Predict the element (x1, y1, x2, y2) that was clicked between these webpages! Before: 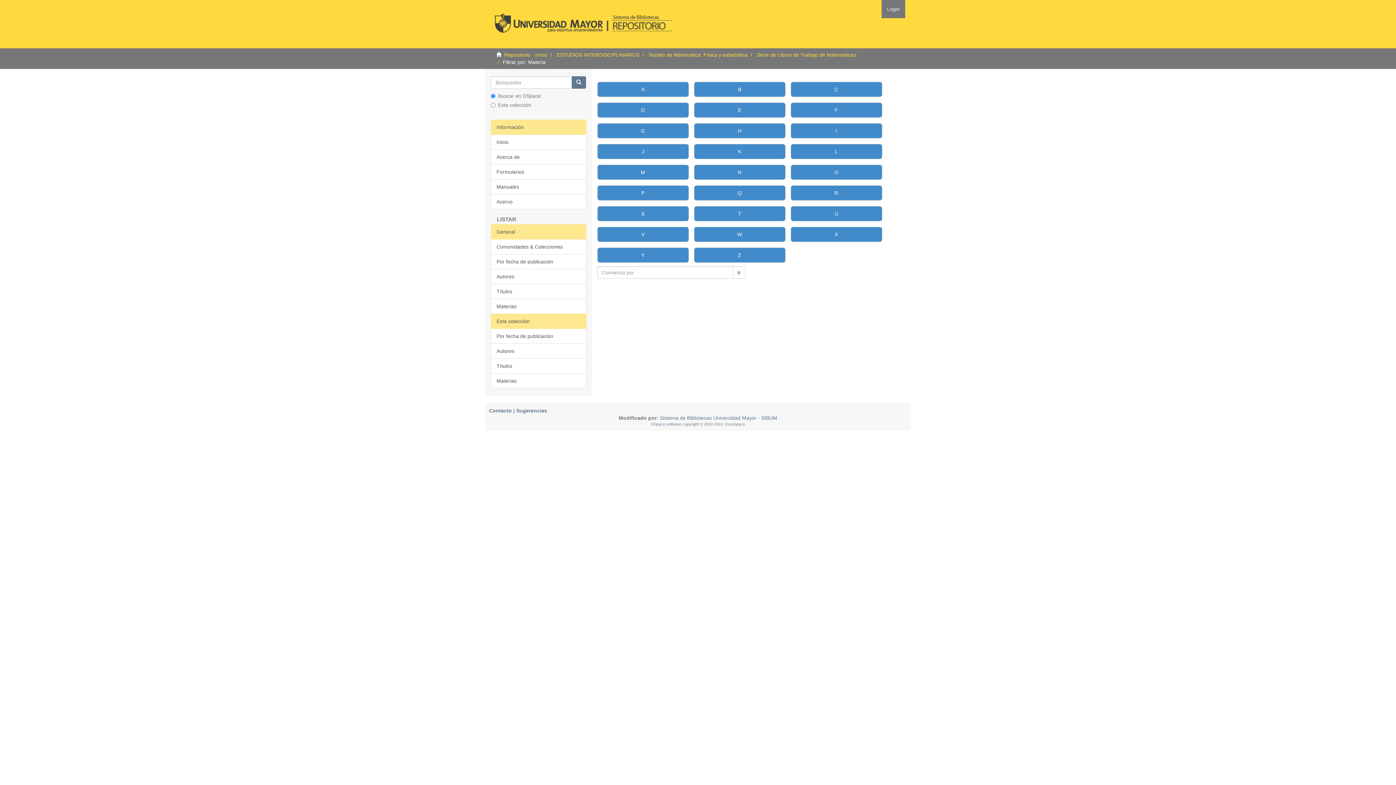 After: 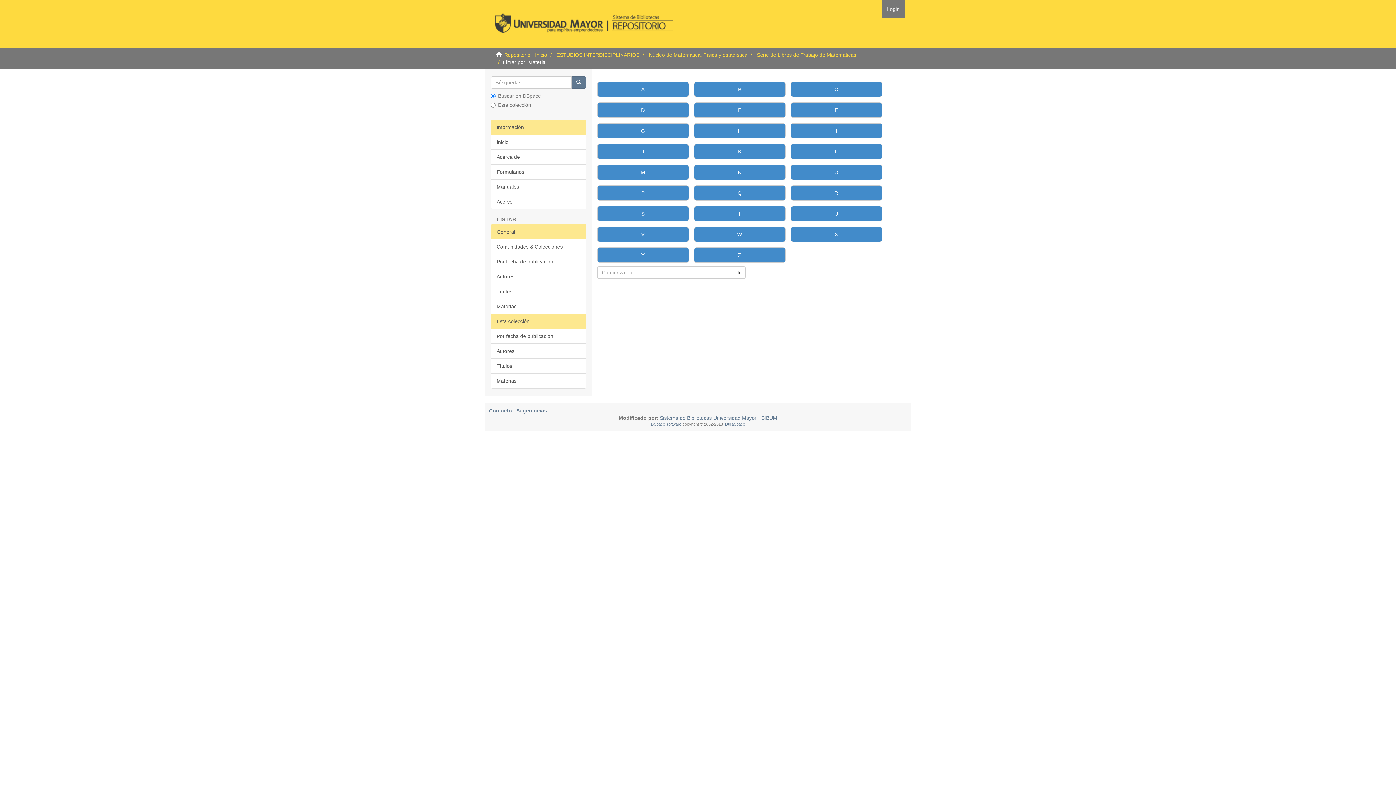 Action: bbox: (790, 226, 882, 242) label: X